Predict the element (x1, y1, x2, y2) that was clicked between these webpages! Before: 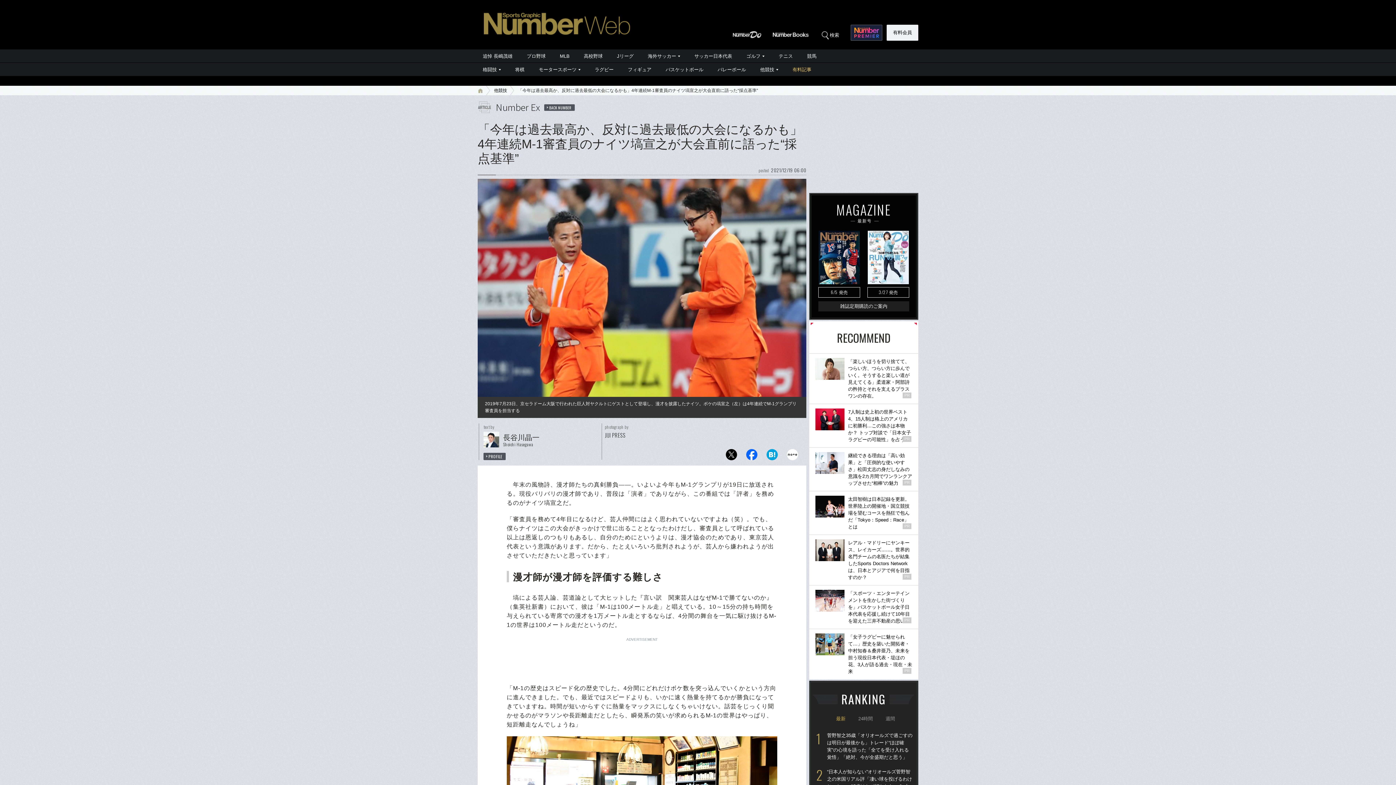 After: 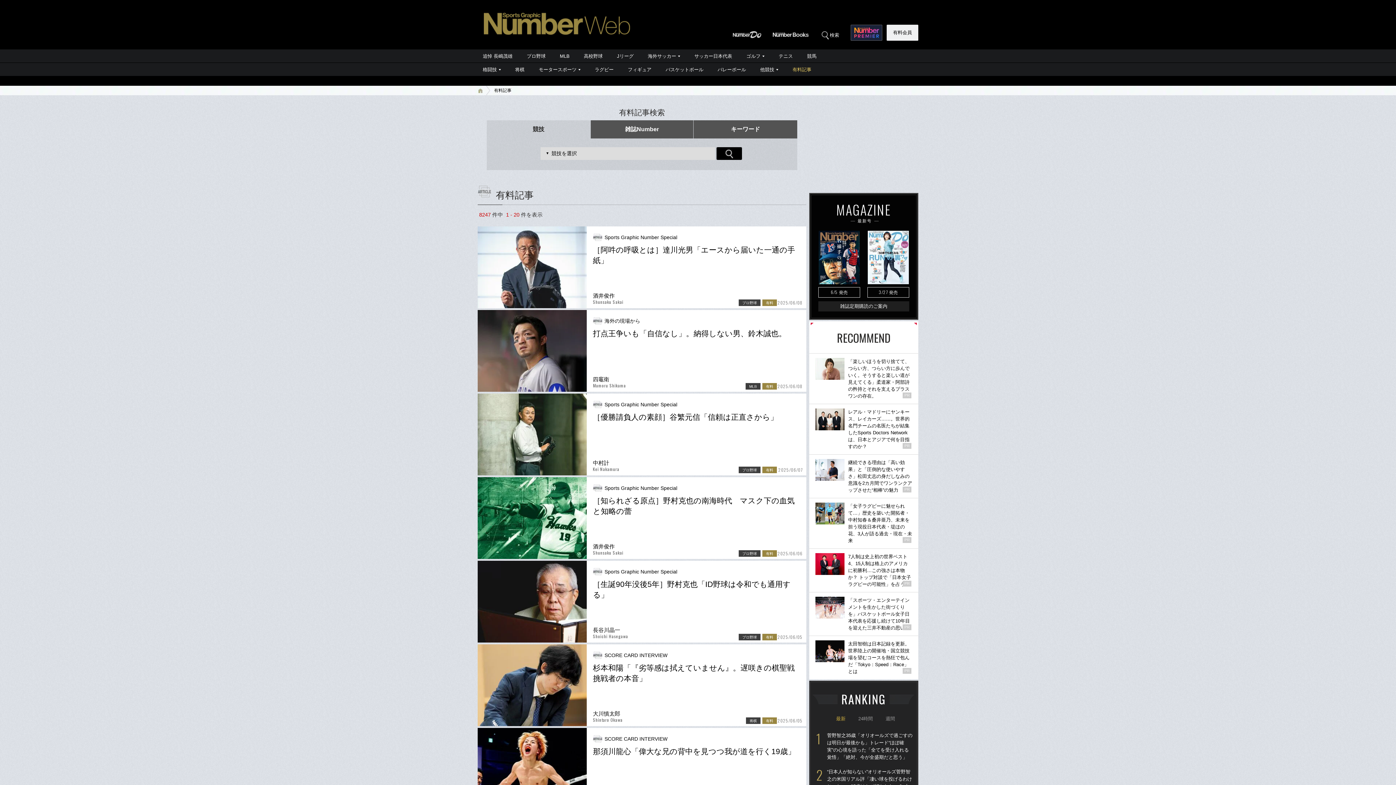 Action: label: 有料記事 bbox: (785, 62, 818, 76)